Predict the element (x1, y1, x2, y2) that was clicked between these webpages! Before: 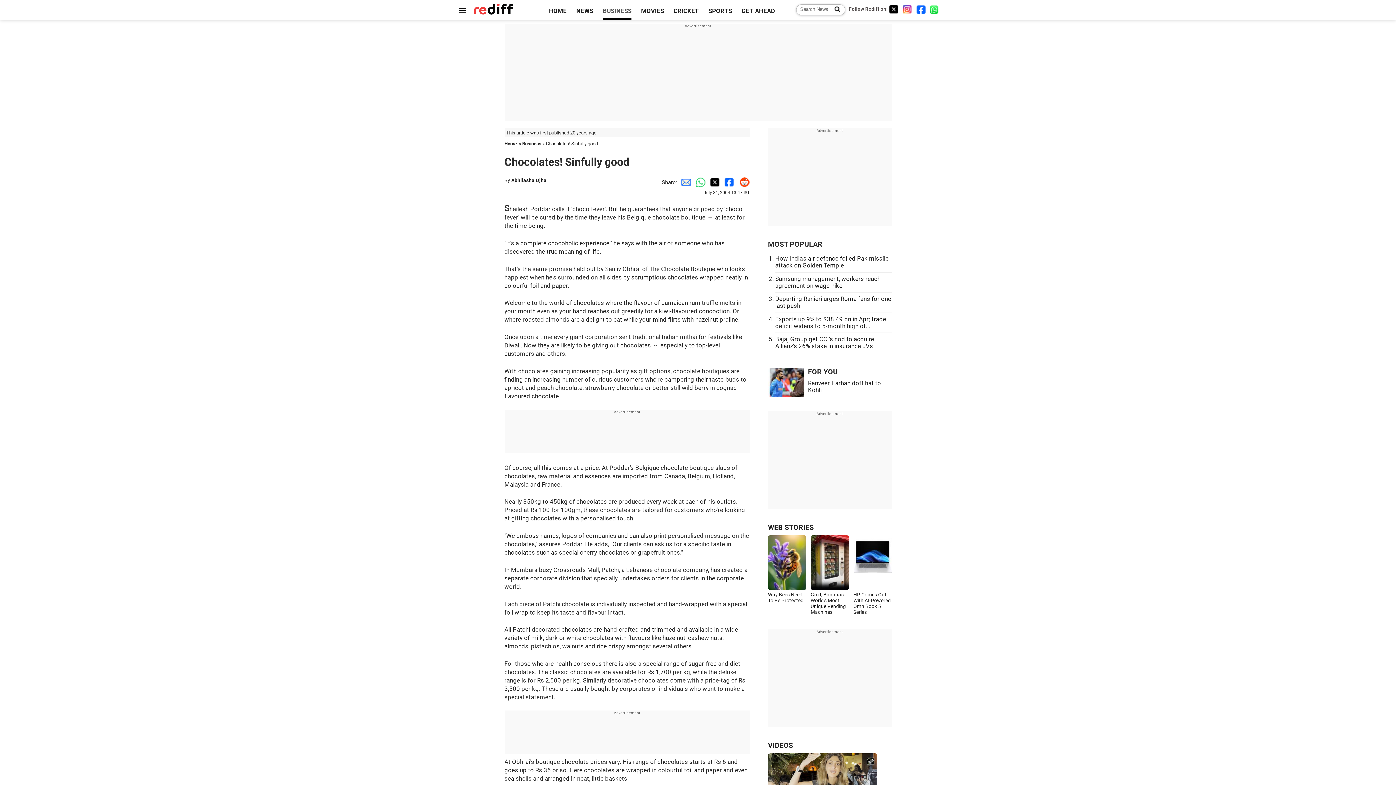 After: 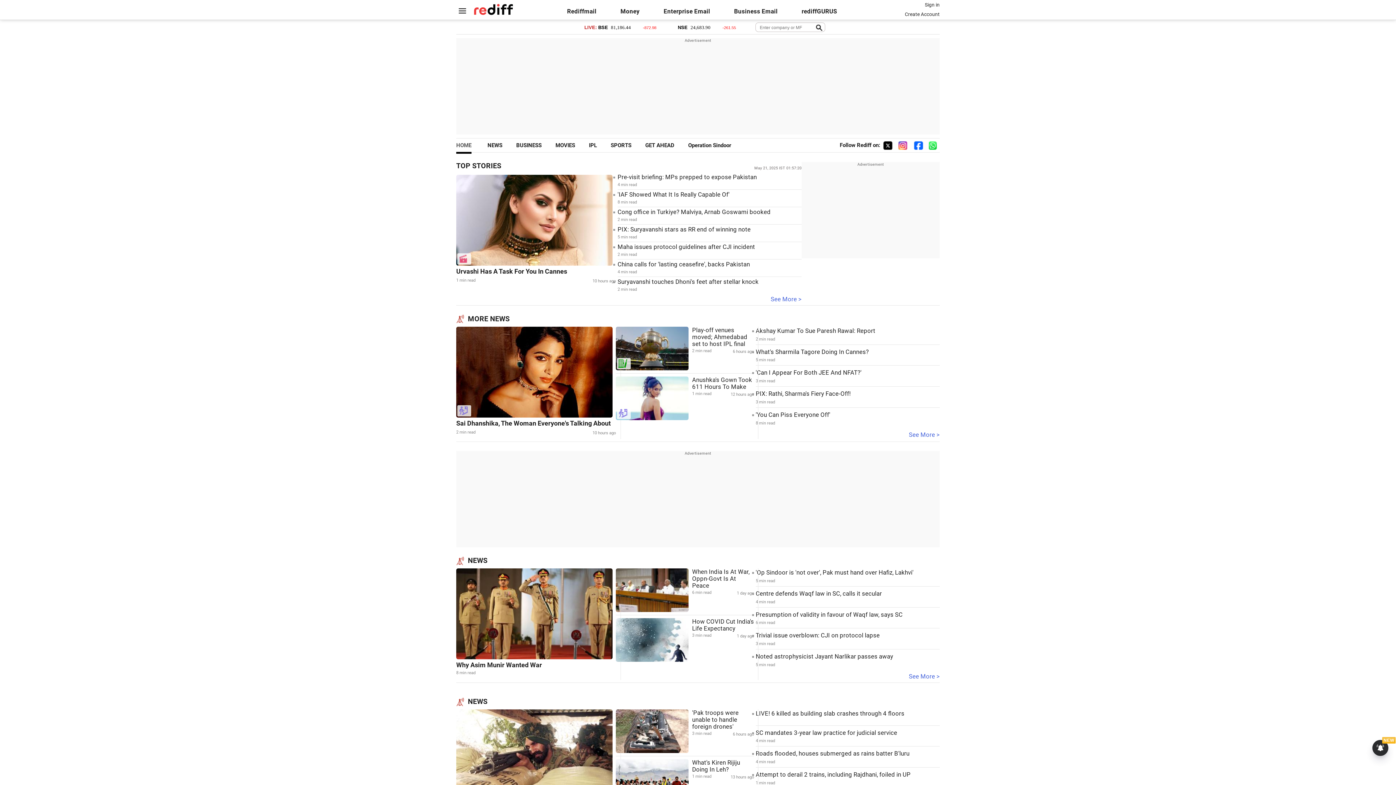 Action: bbox: (471, 8, 515, 14)